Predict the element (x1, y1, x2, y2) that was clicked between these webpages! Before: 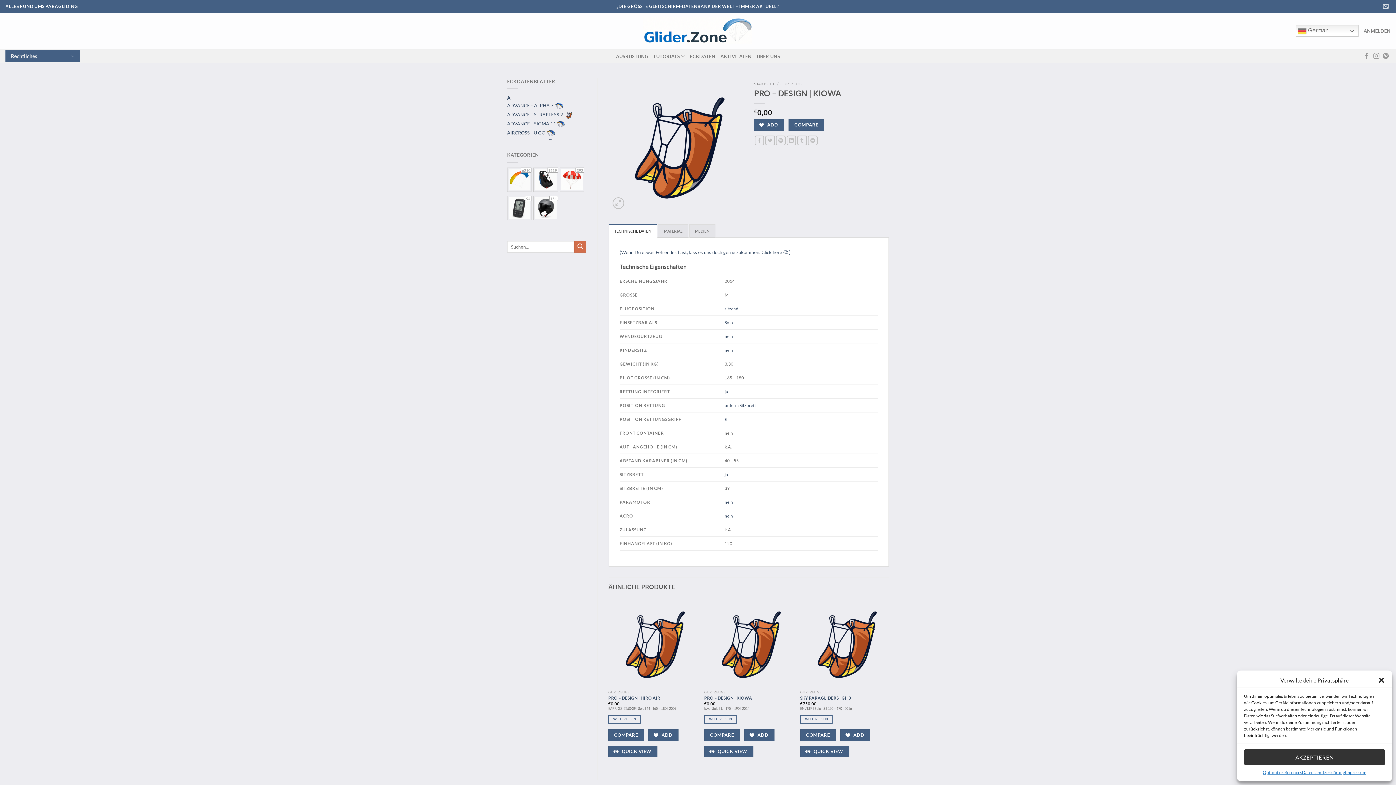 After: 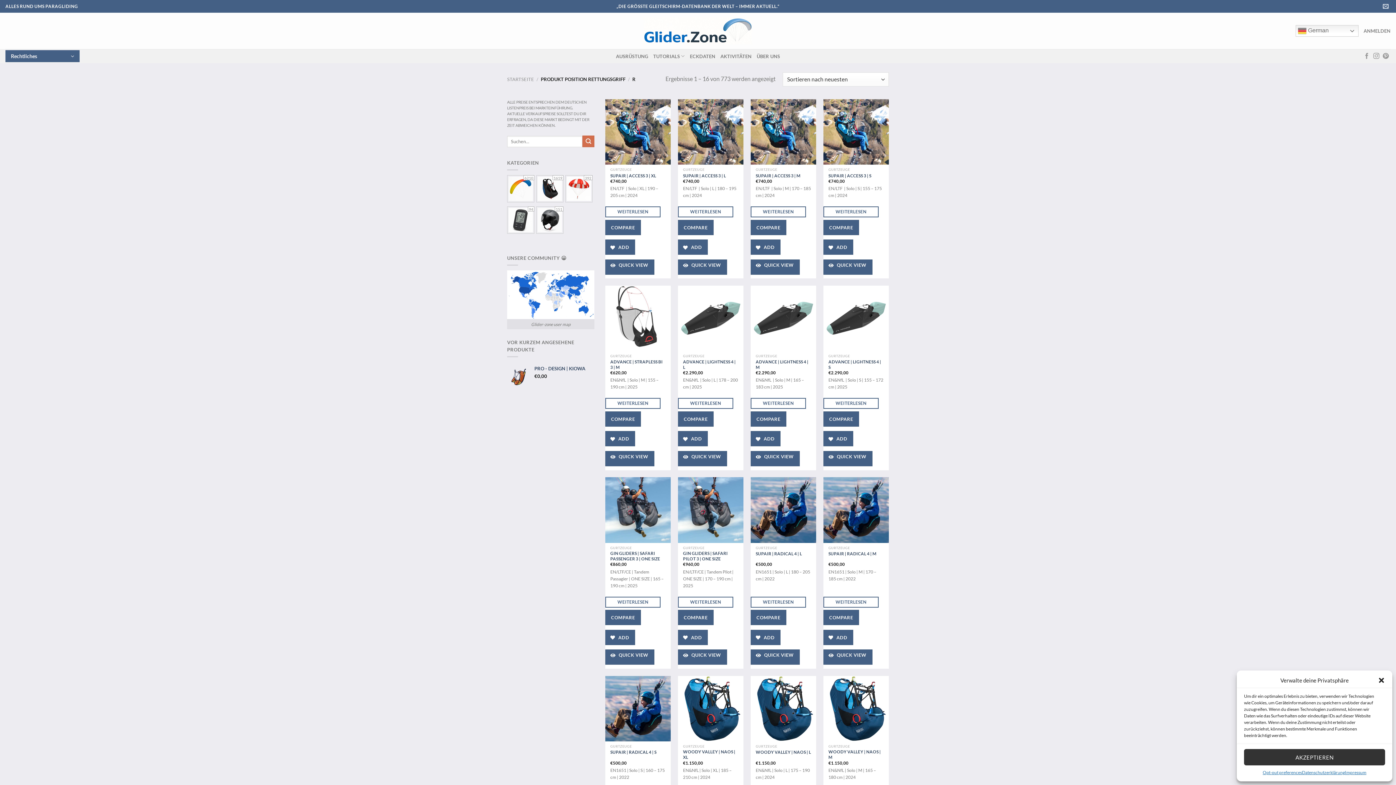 Action: bbox: (724, 416, 727, 421) label: R